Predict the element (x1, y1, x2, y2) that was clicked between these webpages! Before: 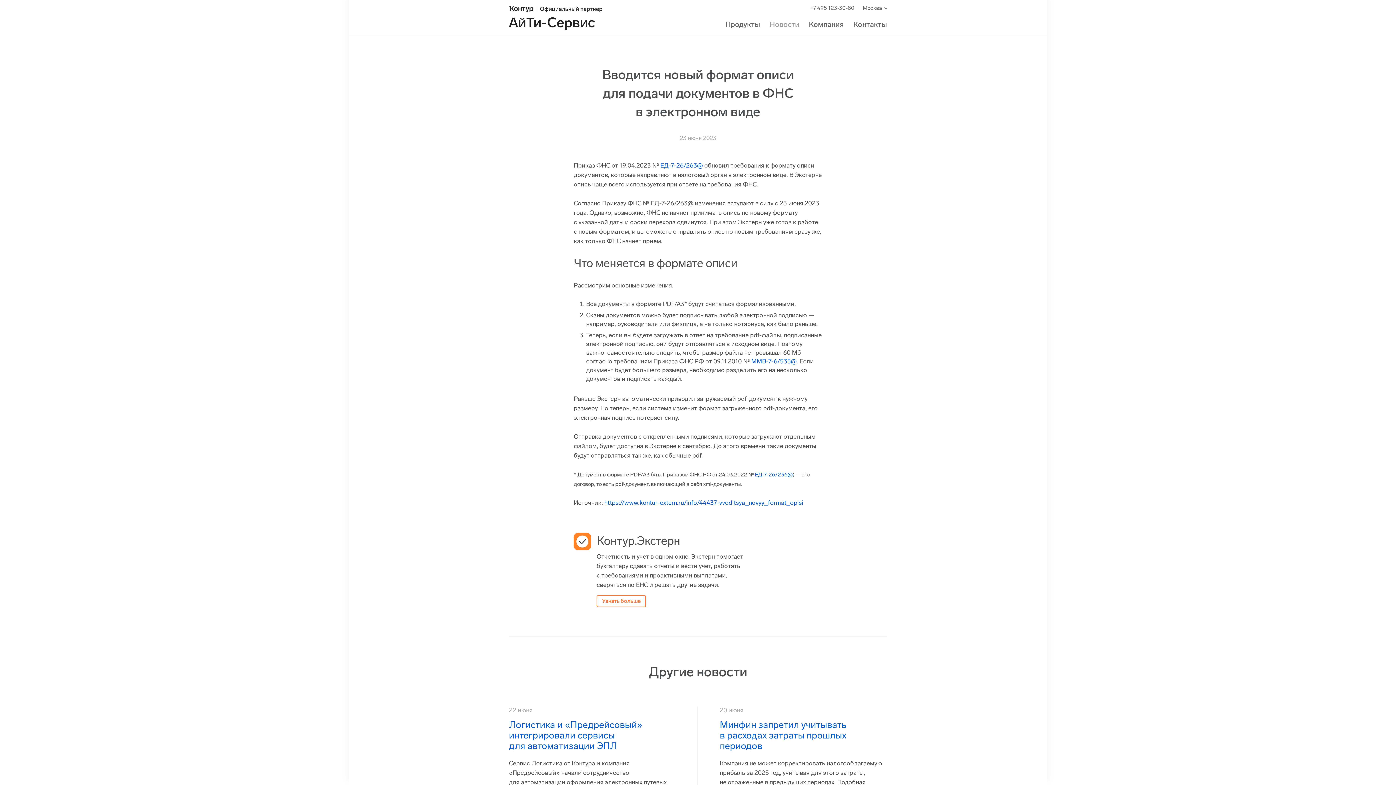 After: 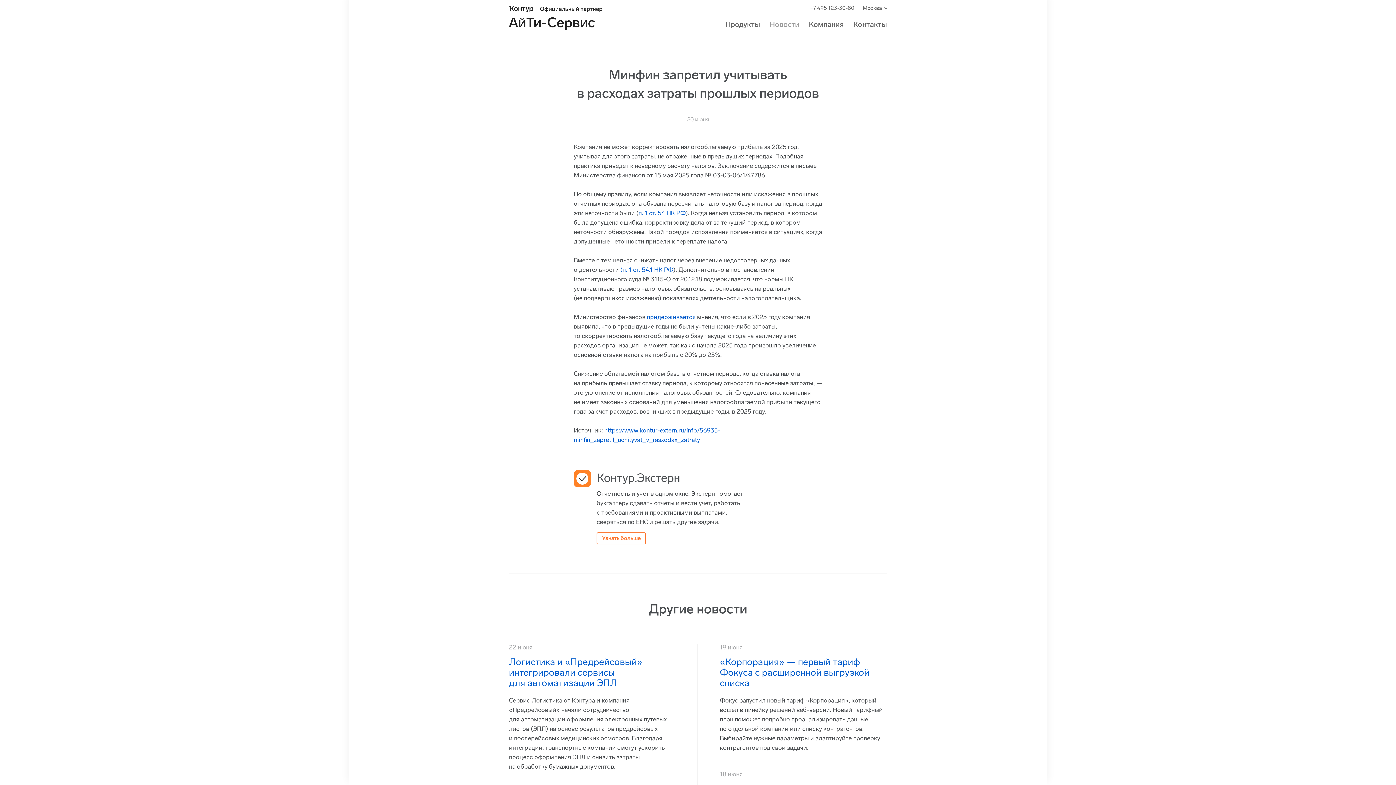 Action: bbox: (720, 719, 846, 752) label: Минфин запретил учитывать в расходах затраты прошлых периодов